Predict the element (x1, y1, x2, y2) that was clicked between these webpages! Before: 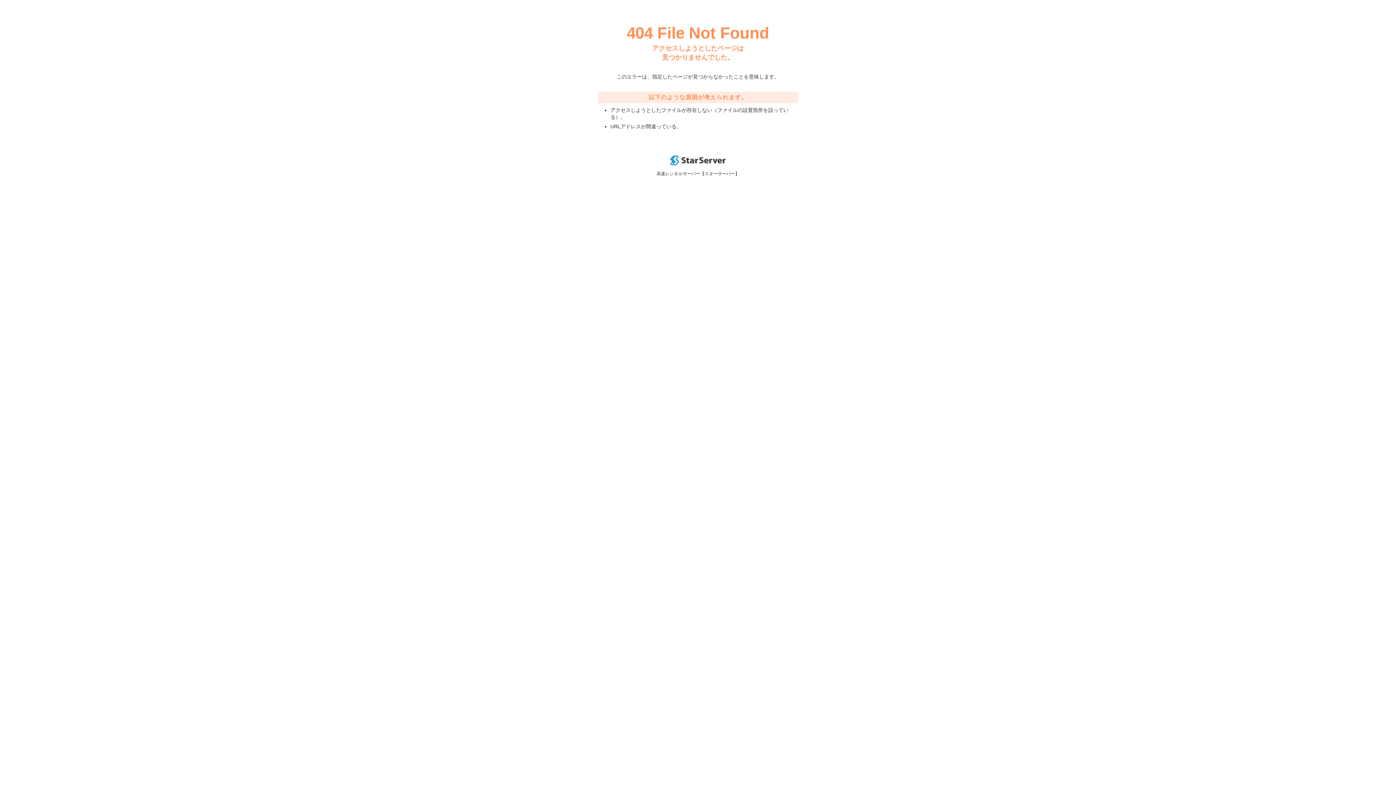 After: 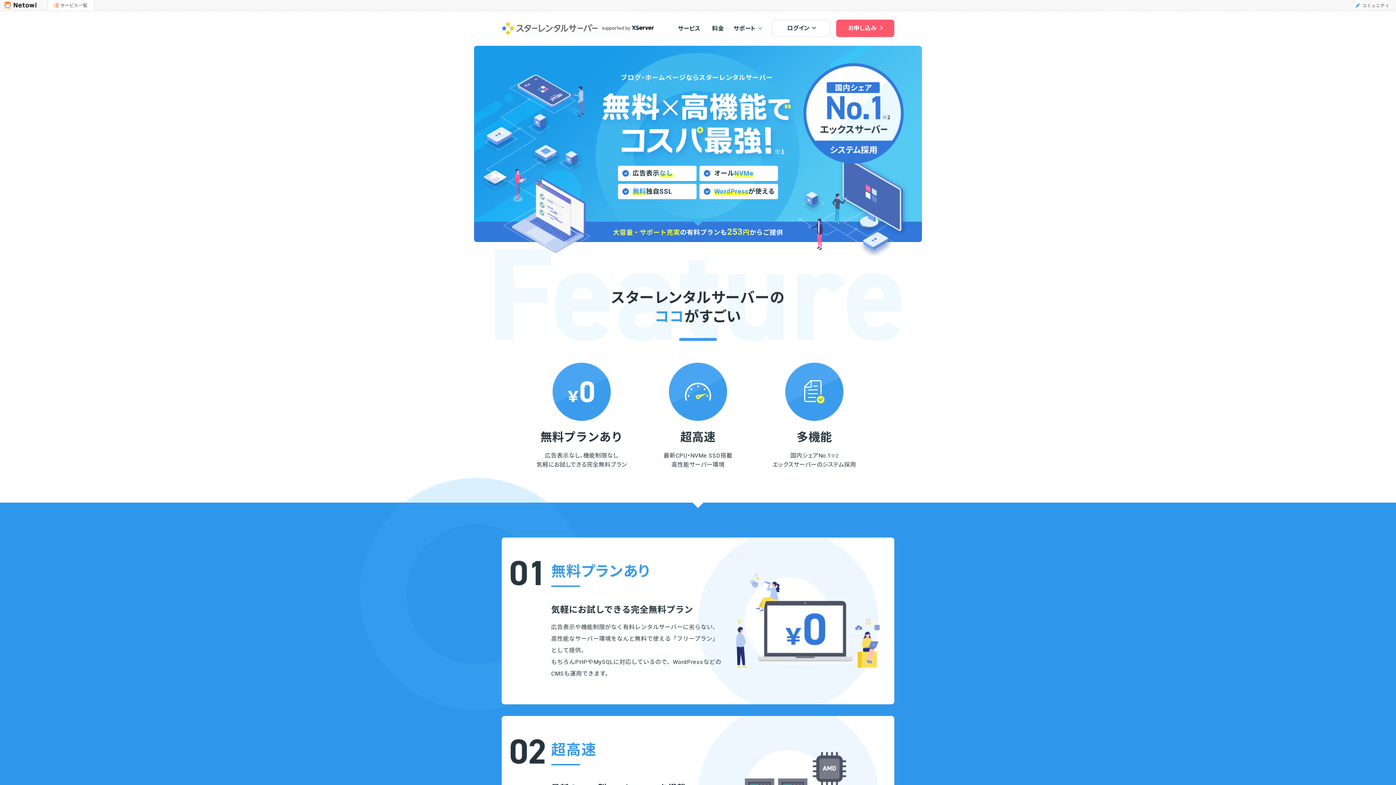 Action: bbox: (670, 160, 725, 166)